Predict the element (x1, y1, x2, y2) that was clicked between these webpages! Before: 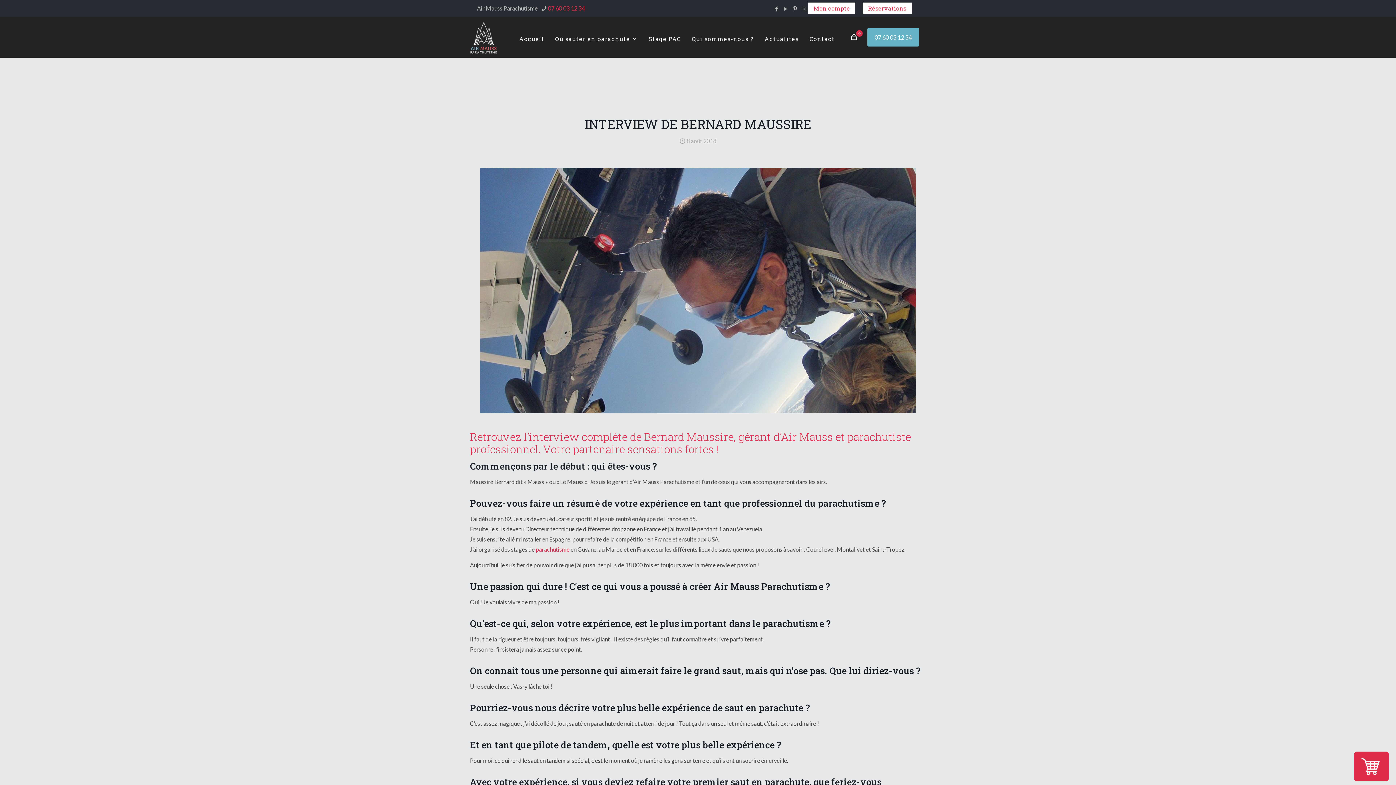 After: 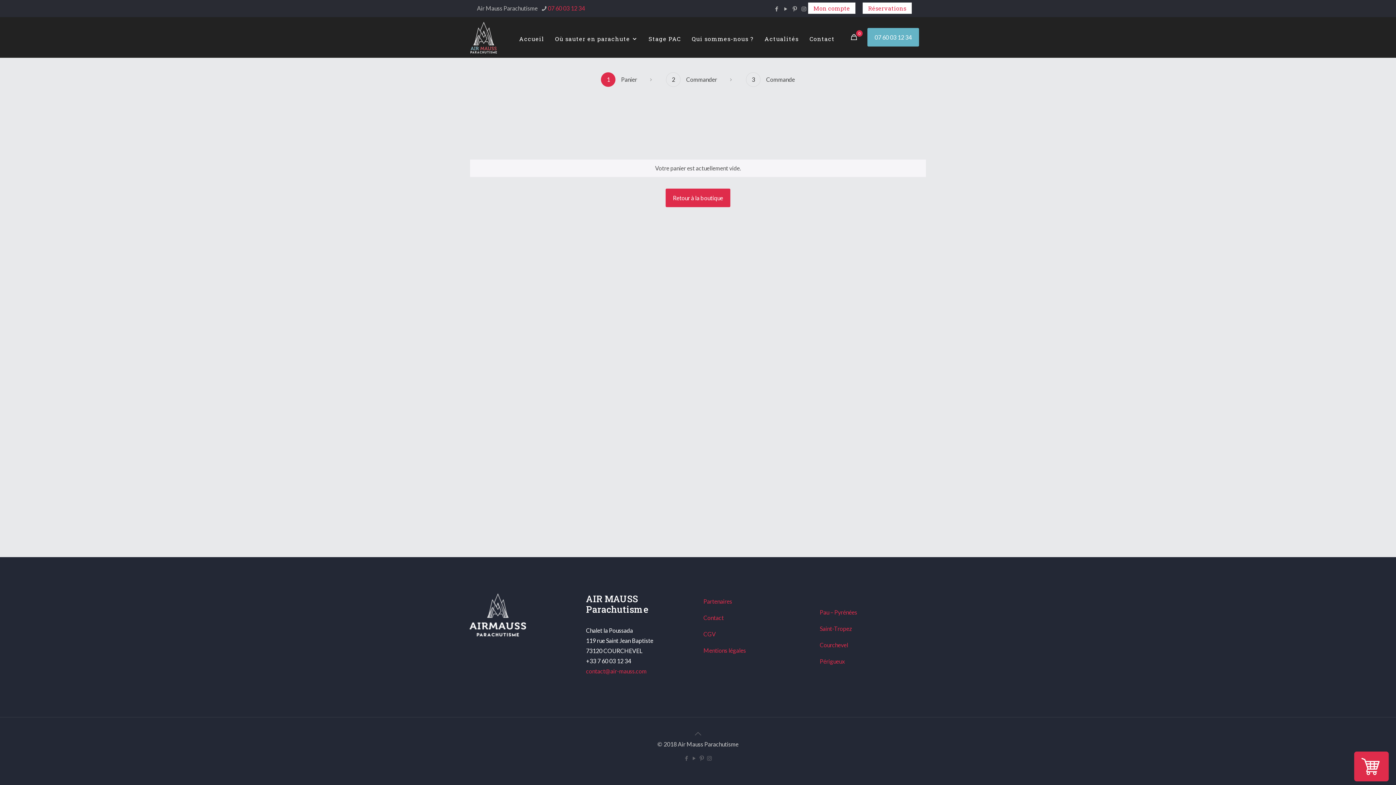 Action: bbox: (1354, 752, 1389, 781)